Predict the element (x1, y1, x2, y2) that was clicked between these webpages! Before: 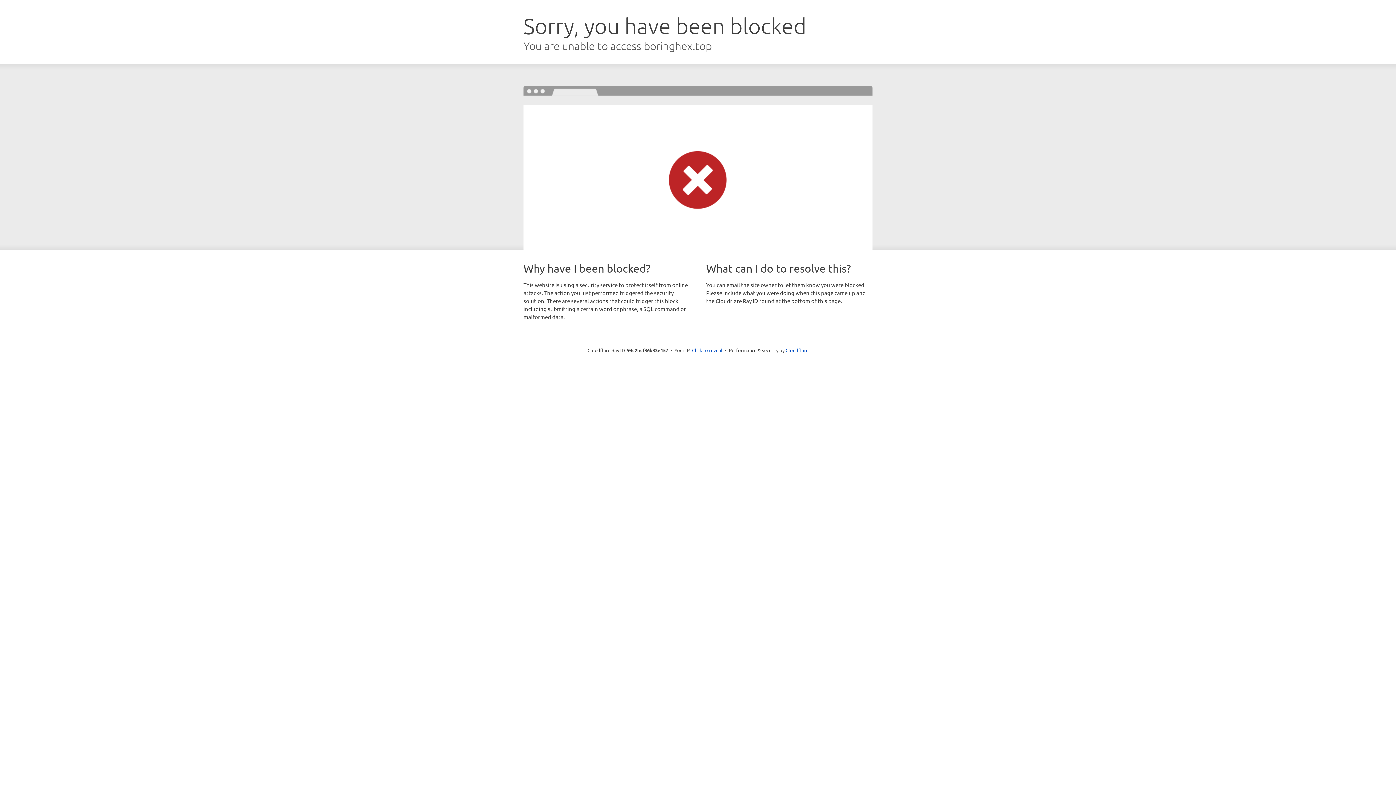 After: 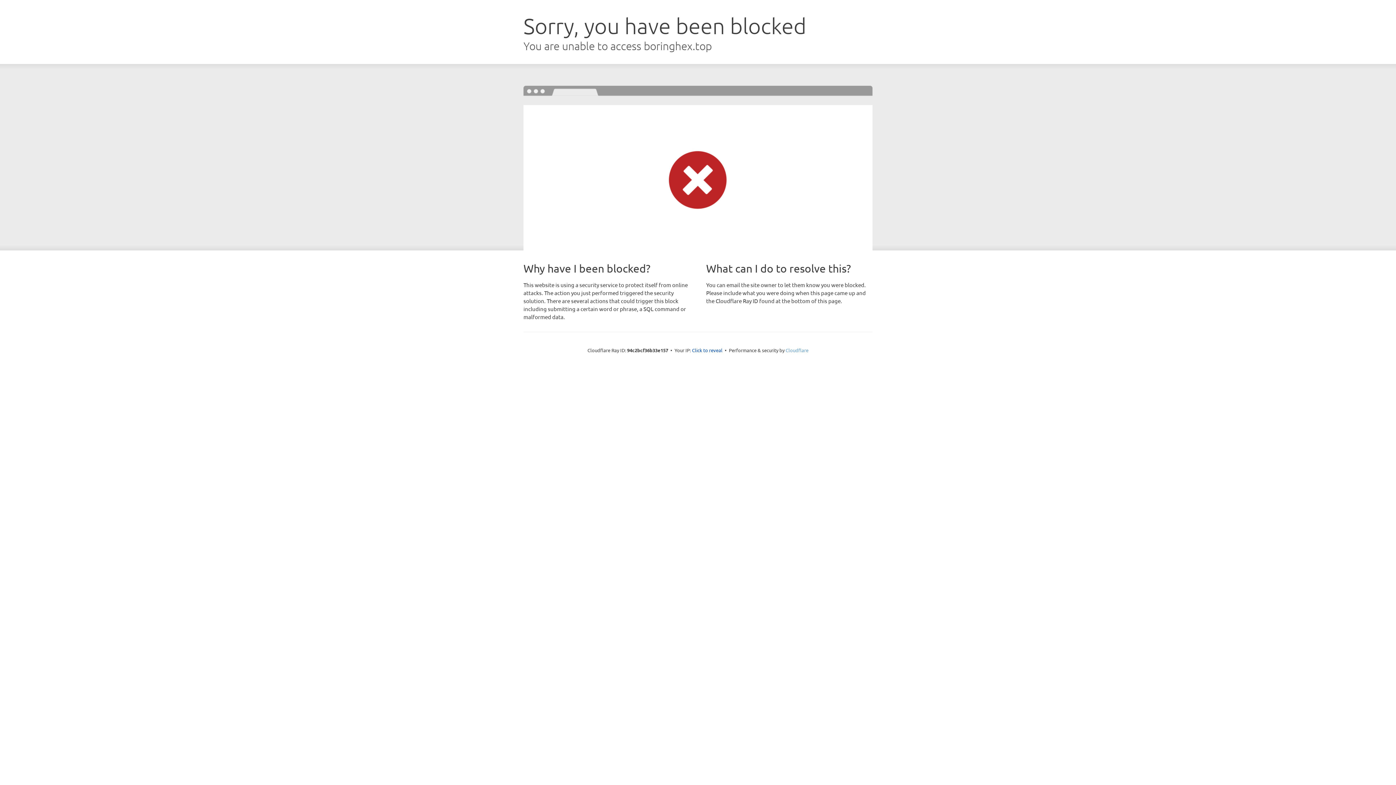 Action: bbox: (785, 347, 808, 353) label: Cloudflare